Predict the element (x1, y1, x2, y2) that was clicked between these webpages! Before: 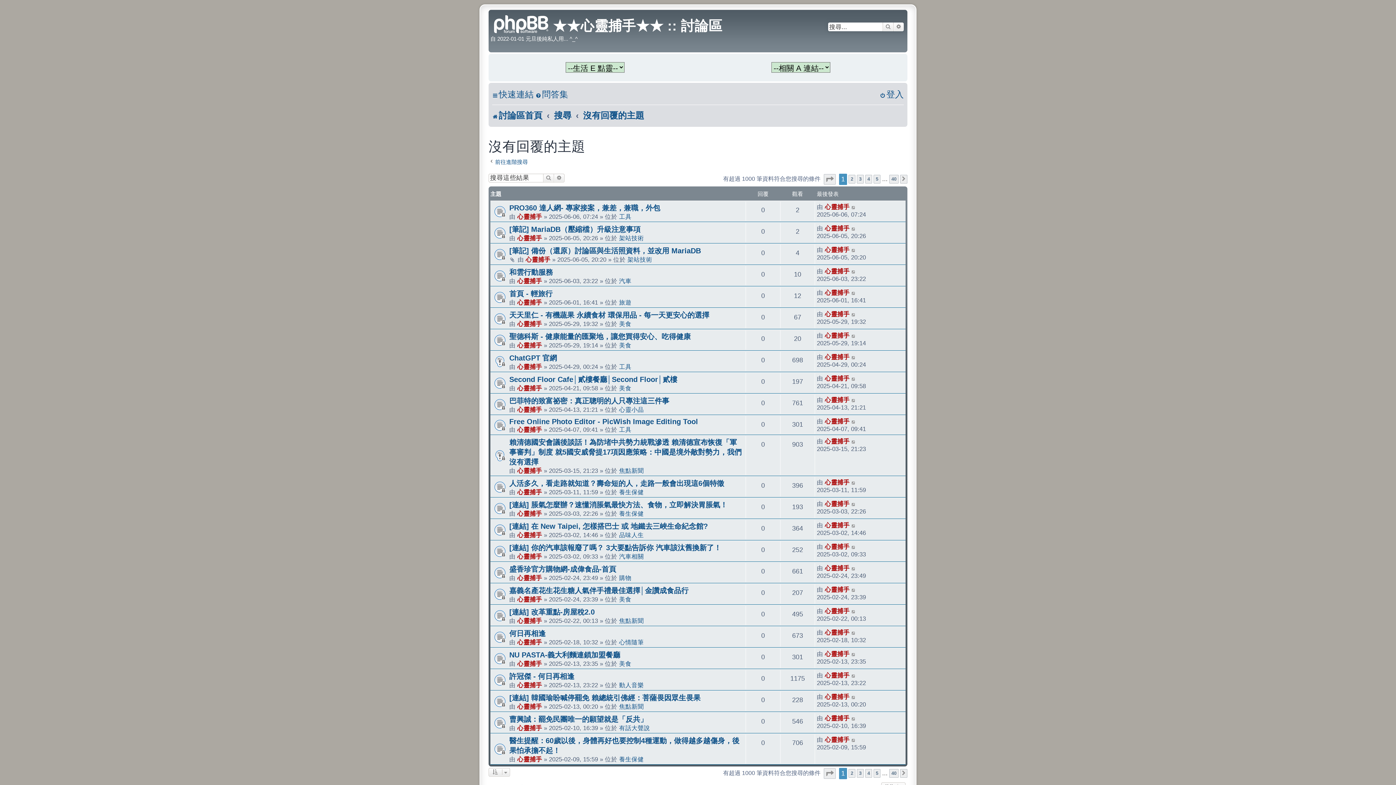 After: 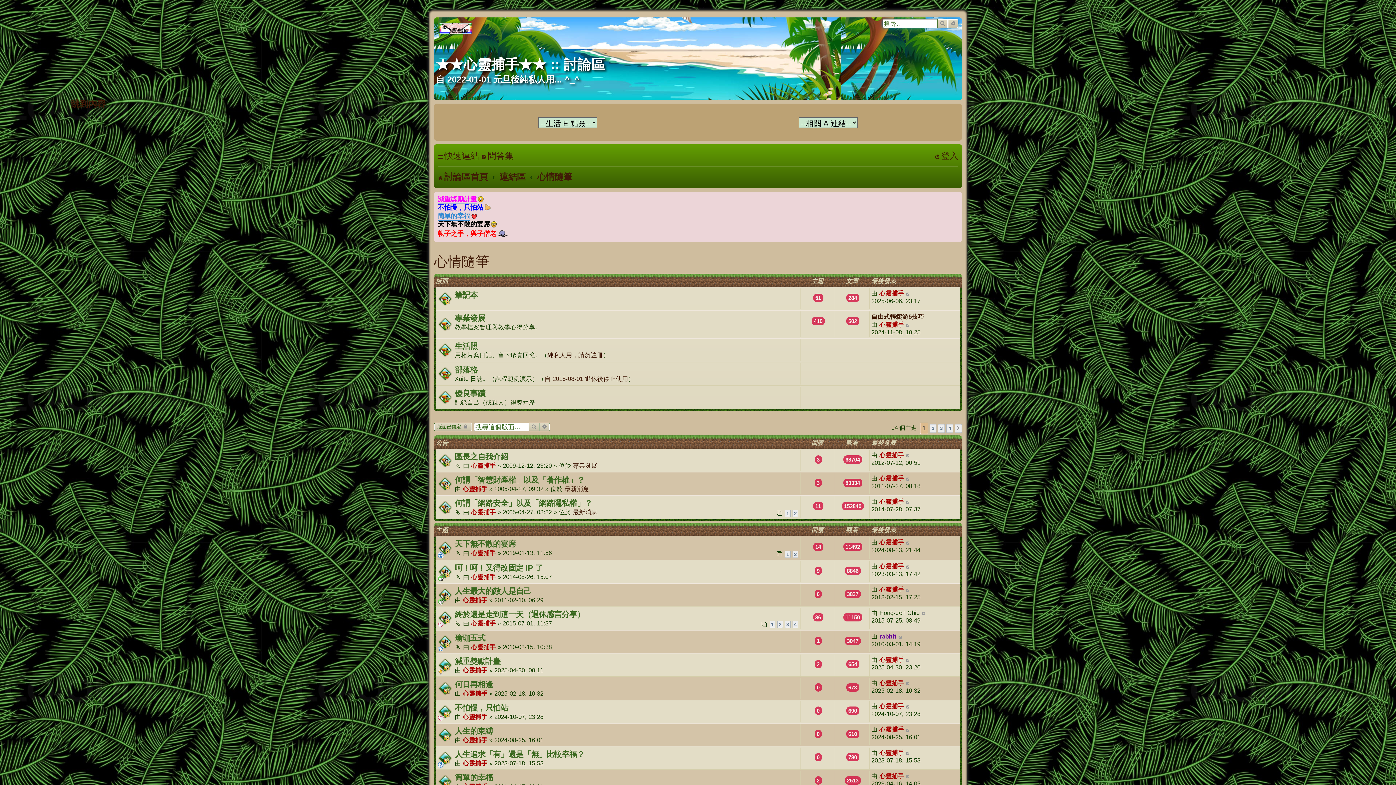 Action: label: 心情隨筆 bbox: (619, 639, 644, 645)